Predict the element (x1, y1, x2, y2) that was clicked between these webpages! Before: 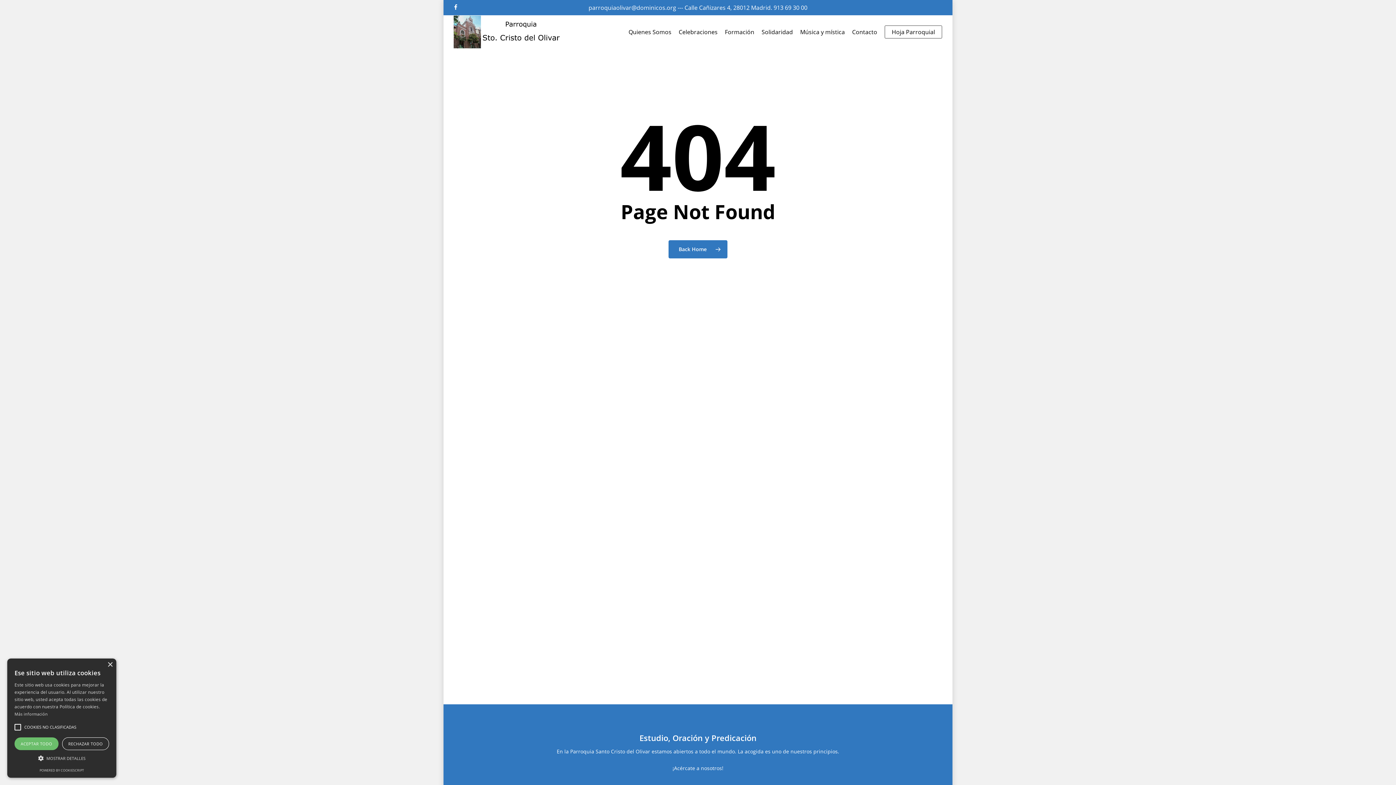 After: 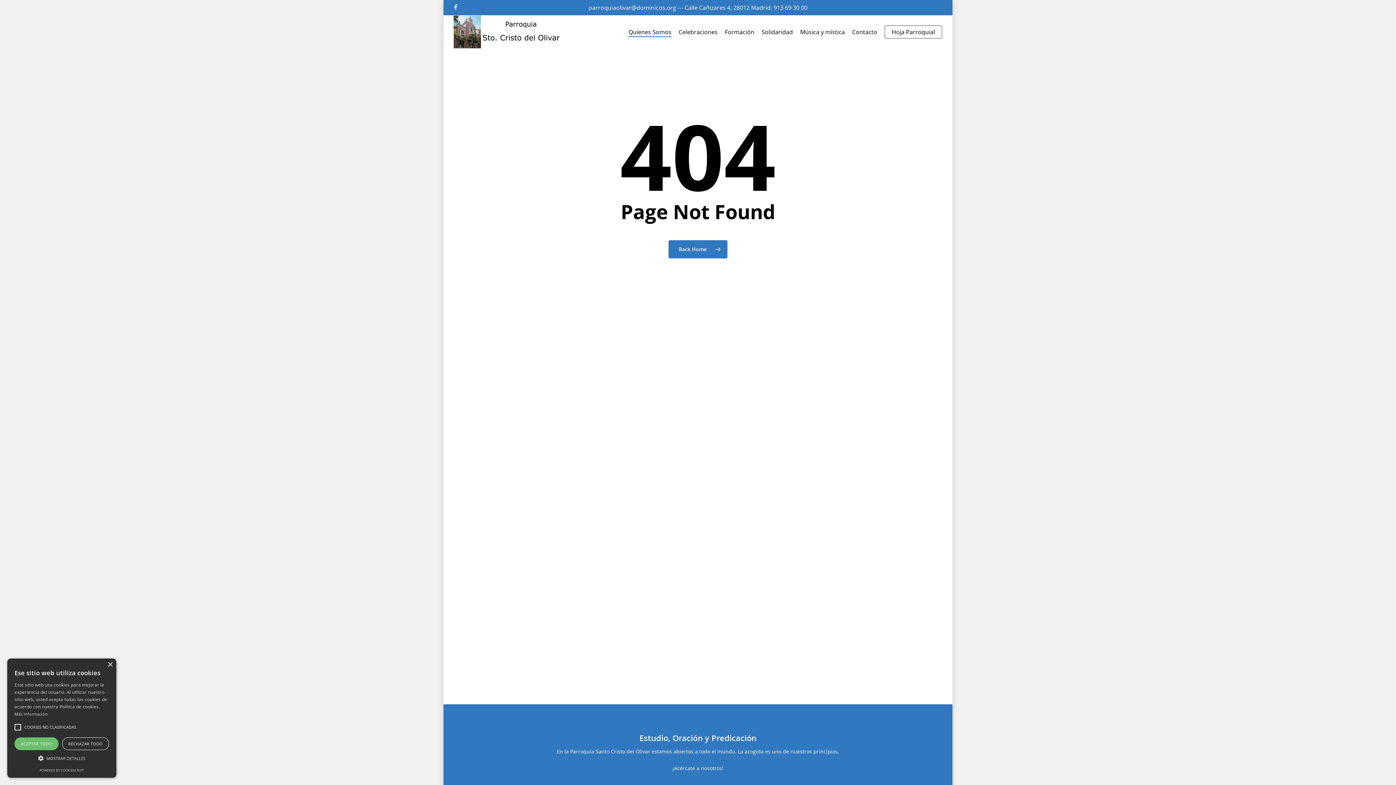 Action: label: Quienes Somos bbox: (628, 27, 671, 36)